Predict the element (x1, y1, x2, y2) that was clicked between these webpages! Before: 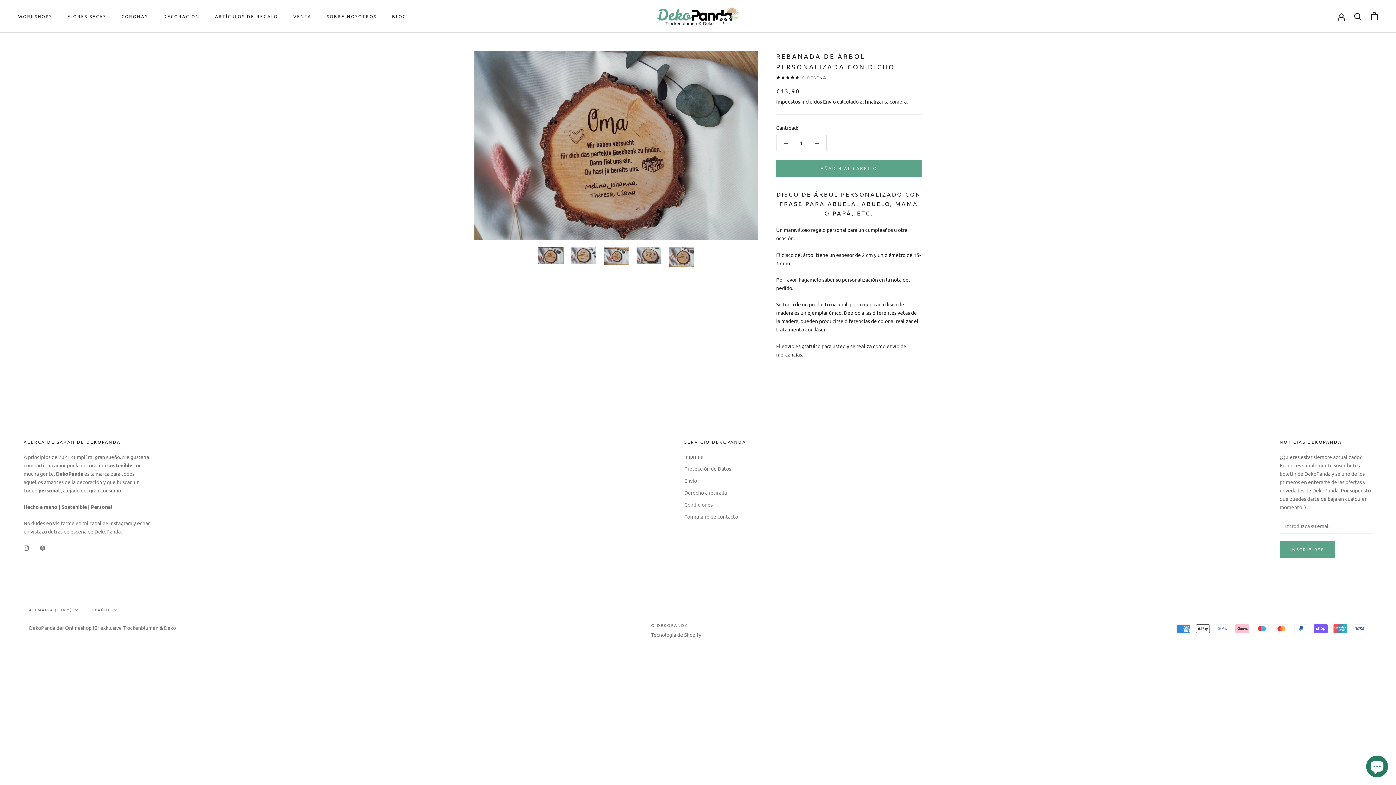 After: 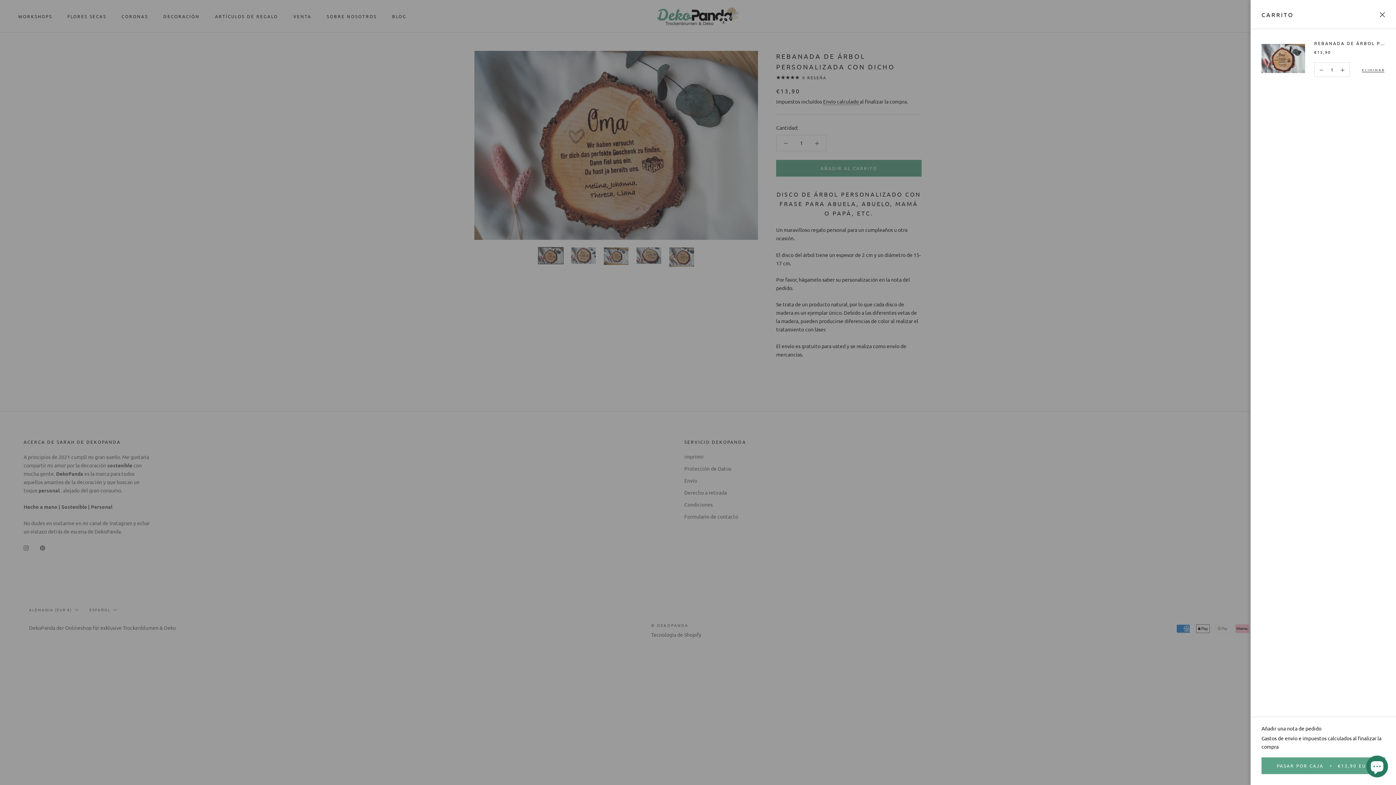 Action: bbox: (776, 159, 921, 176) label: AÑADIR AL CARRITO